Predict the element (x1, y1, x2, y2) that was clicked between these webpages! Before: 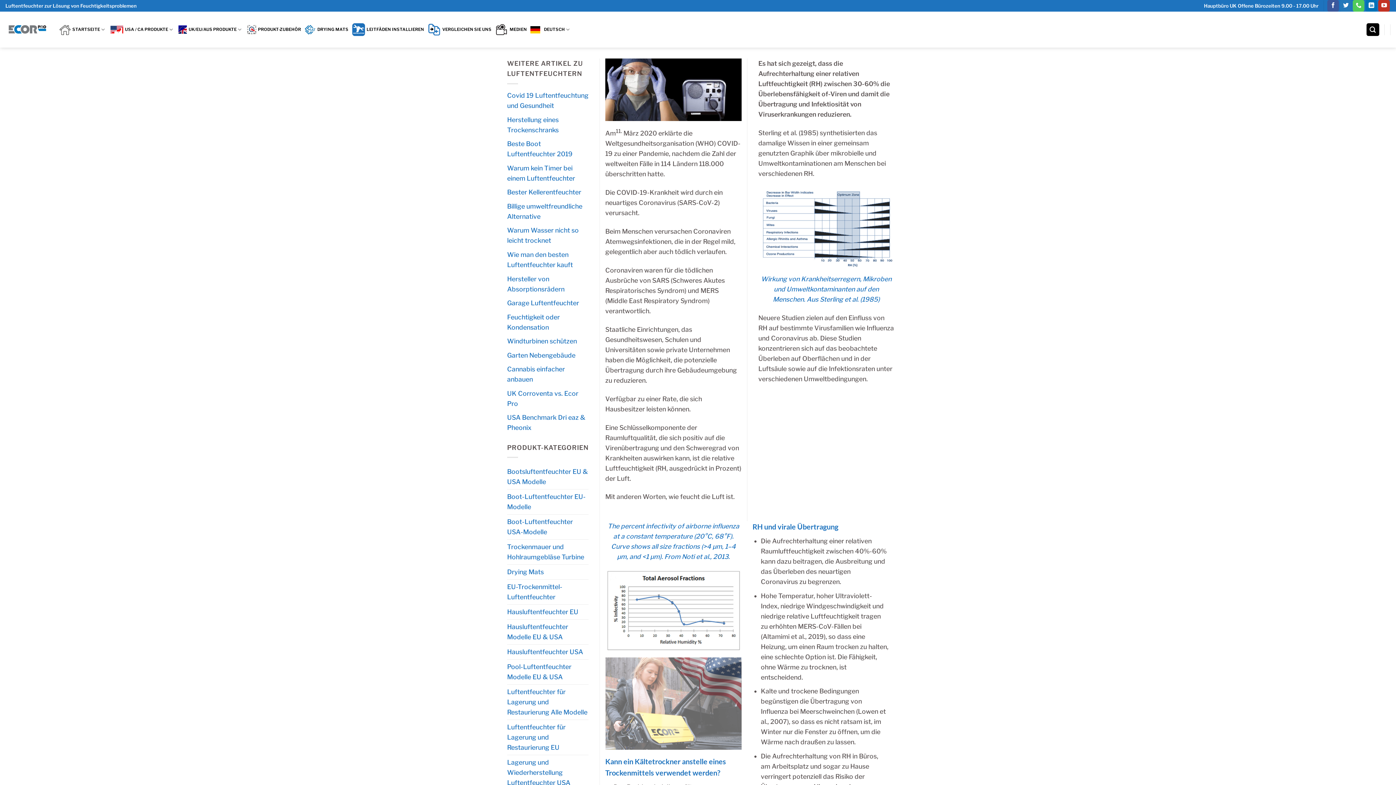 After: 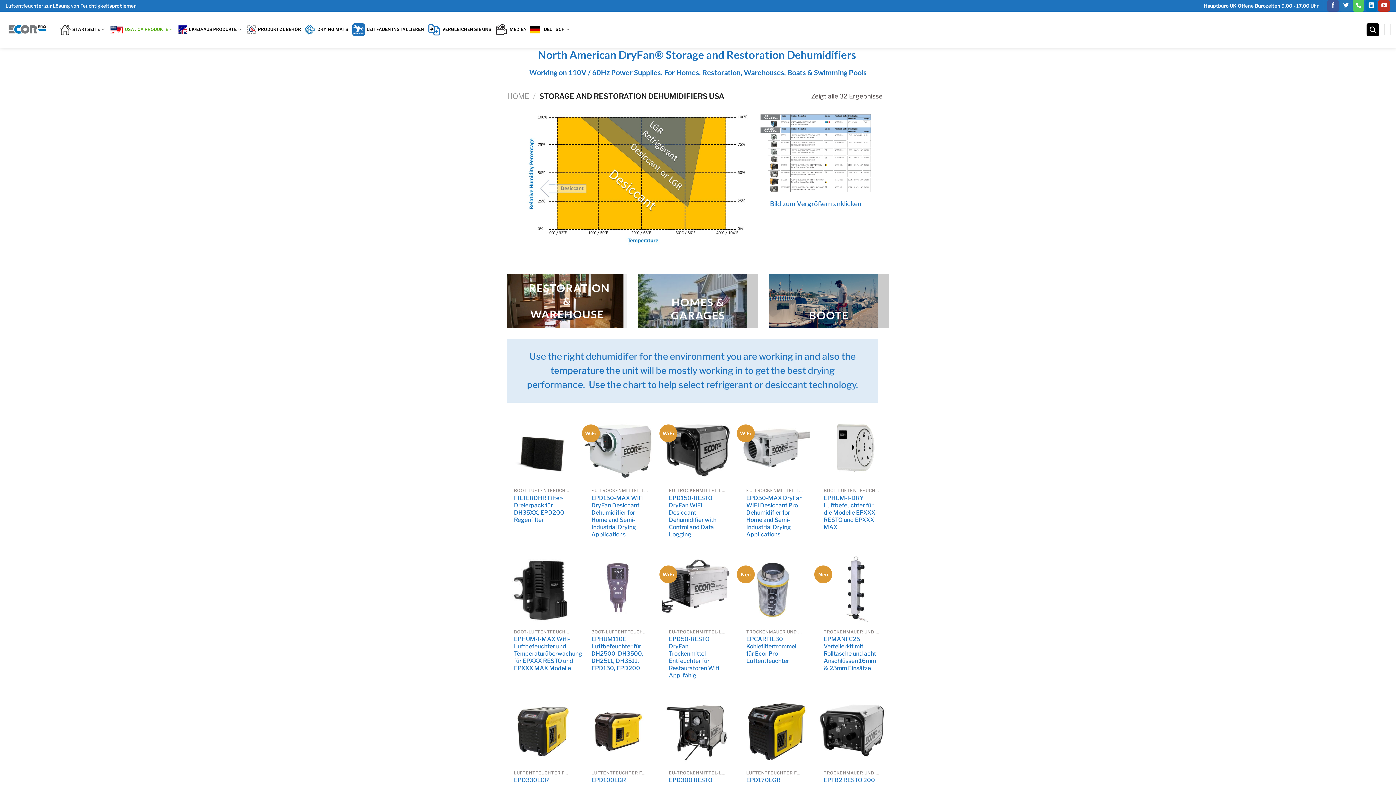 Action: label: USA / CA PRODUKTE bbox: (110, 22, 174, 37)